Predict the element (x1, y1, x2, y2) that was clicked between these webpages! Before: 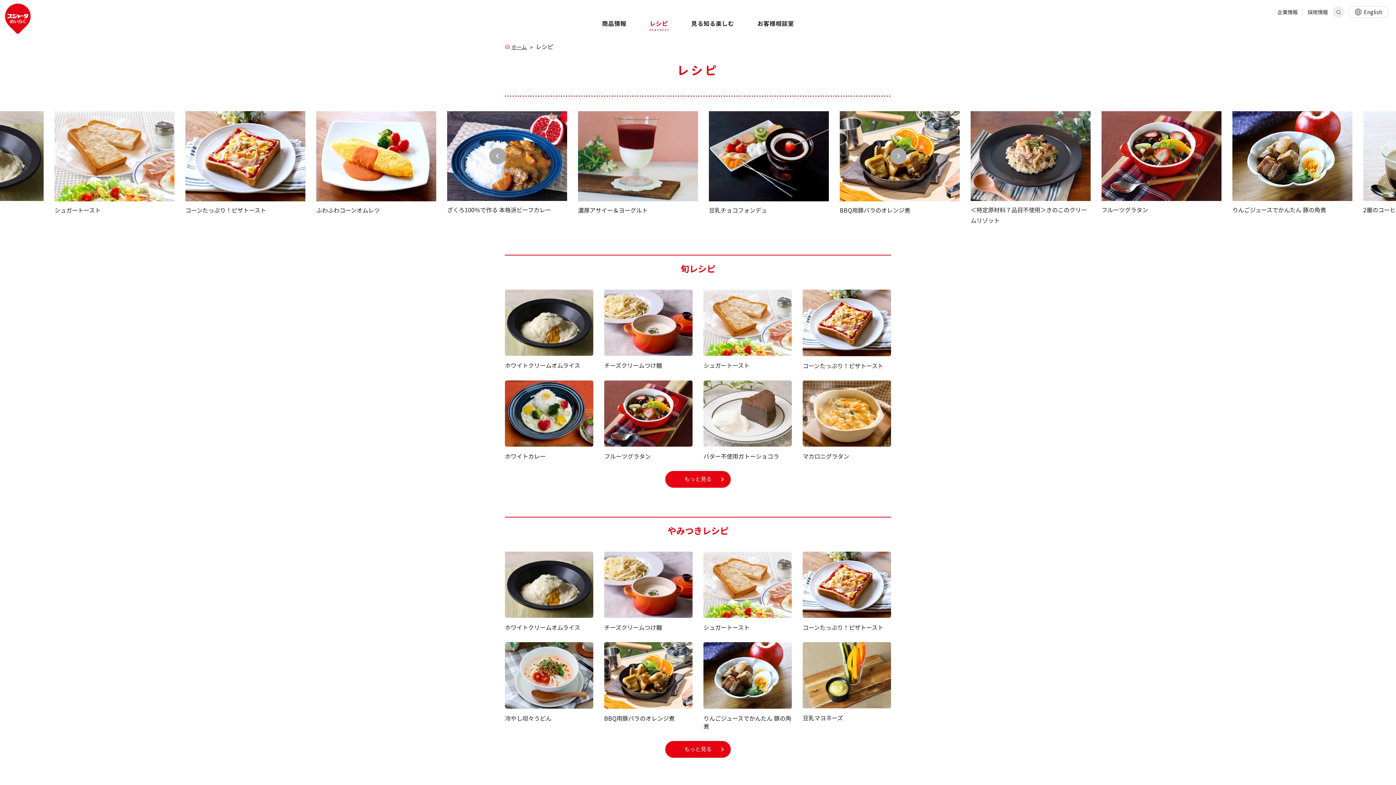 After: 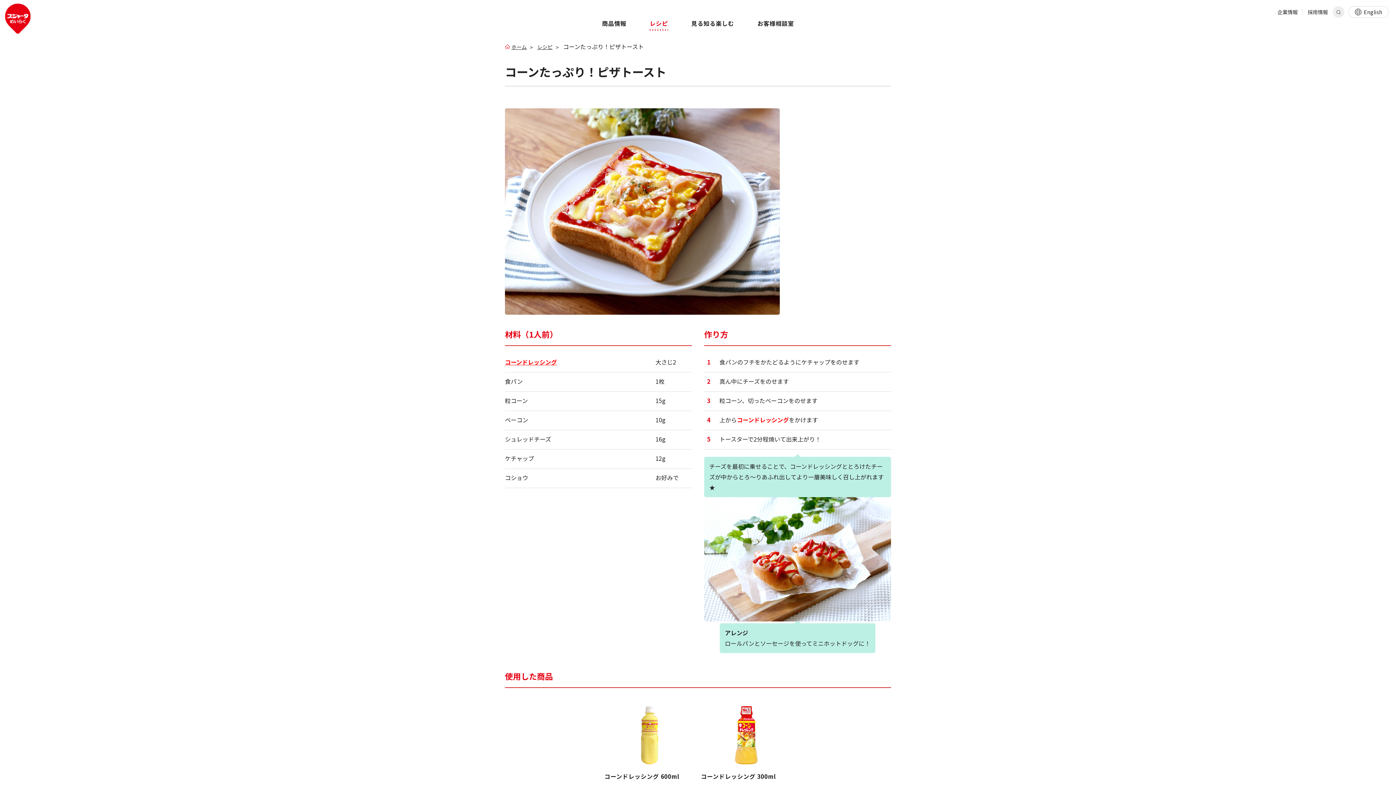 Action: bbox: (802, 551, 891, 631) label: コーンたっぷり！ピザトースト